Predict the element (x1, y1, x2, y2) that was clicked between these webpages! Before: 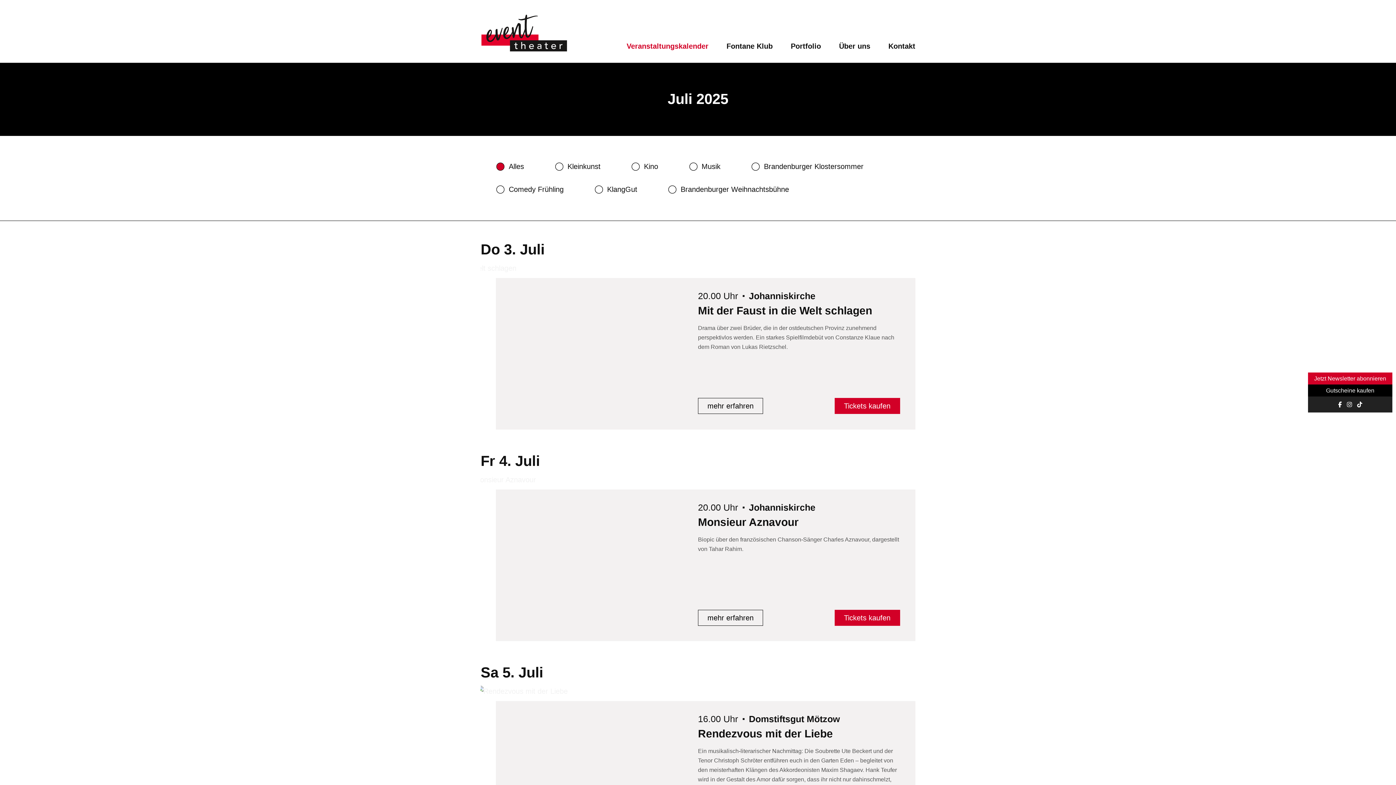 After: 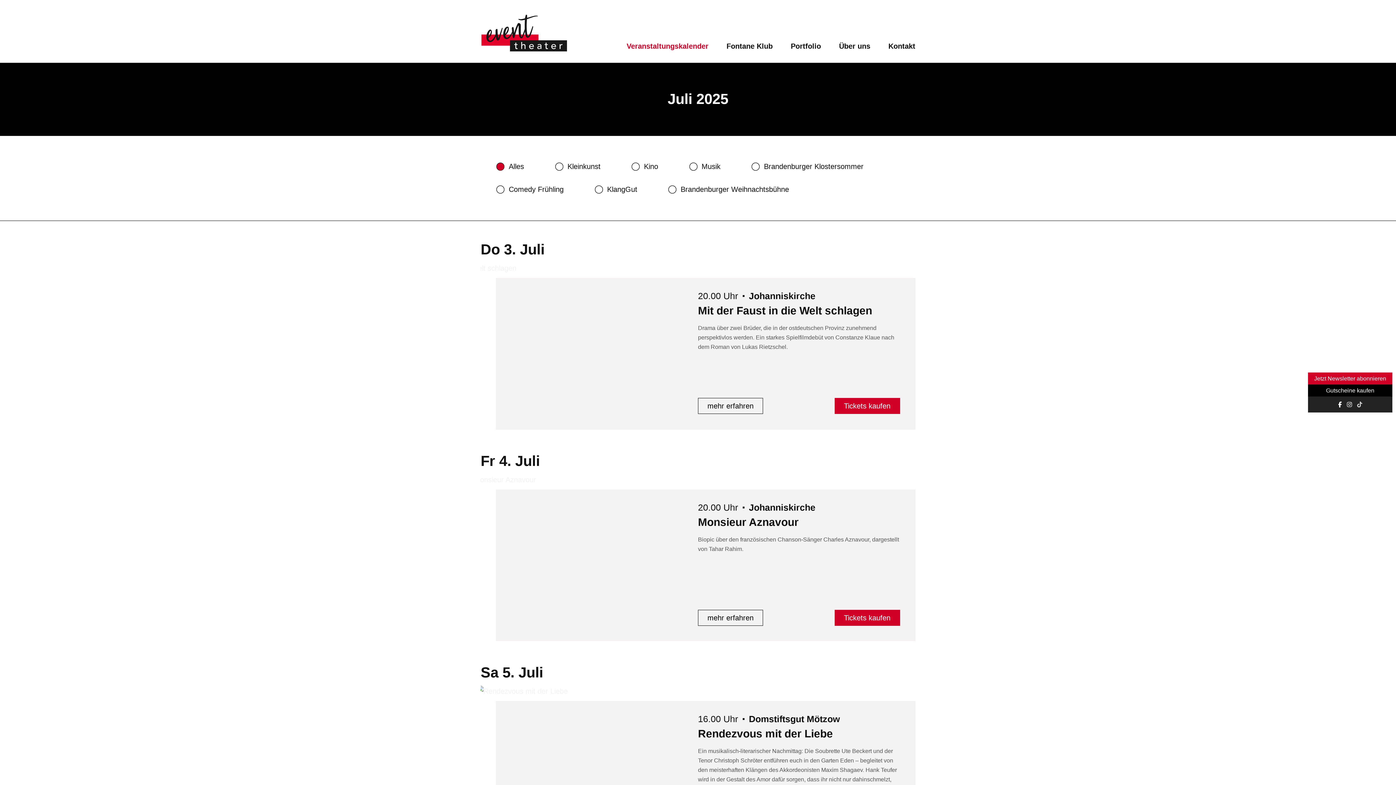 Action: bbox: (1354, 399, 1365, 410)